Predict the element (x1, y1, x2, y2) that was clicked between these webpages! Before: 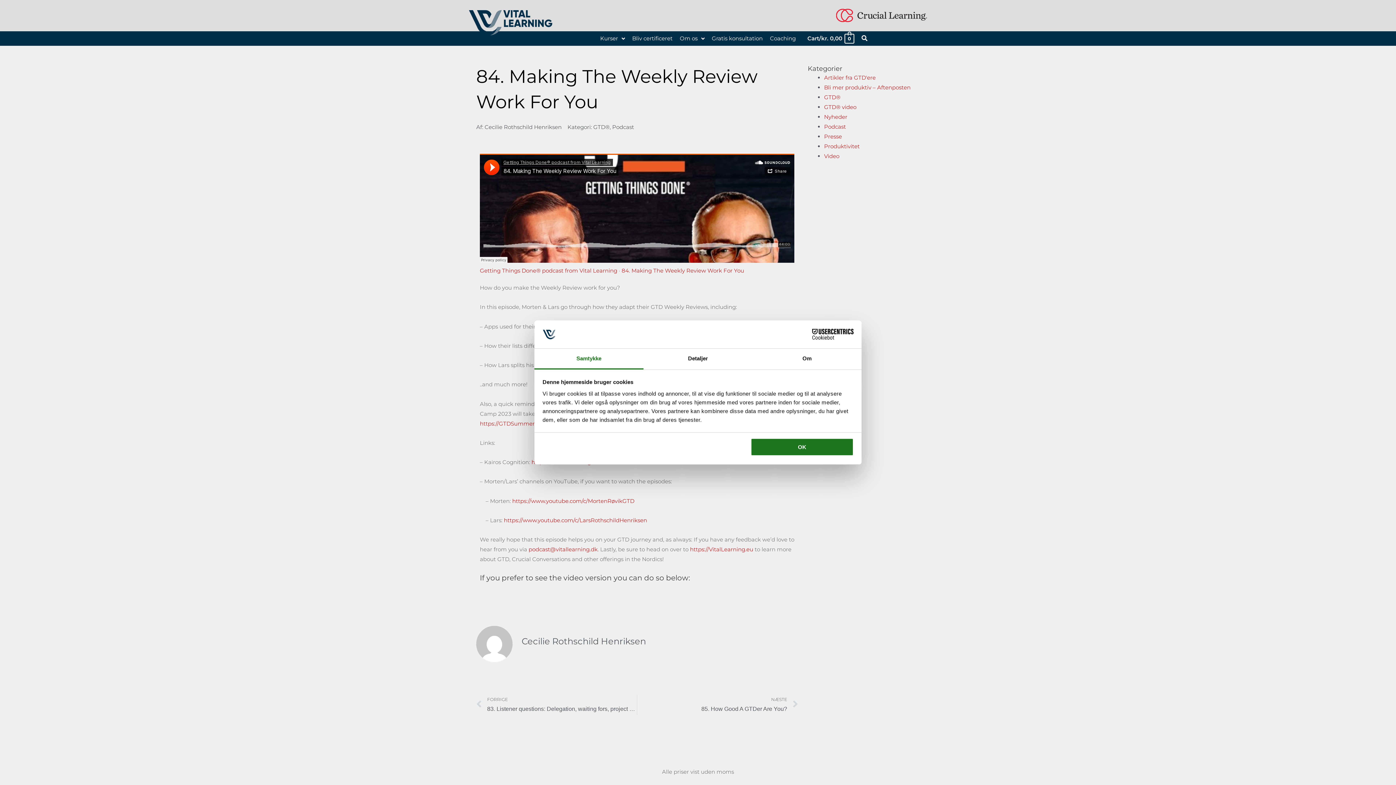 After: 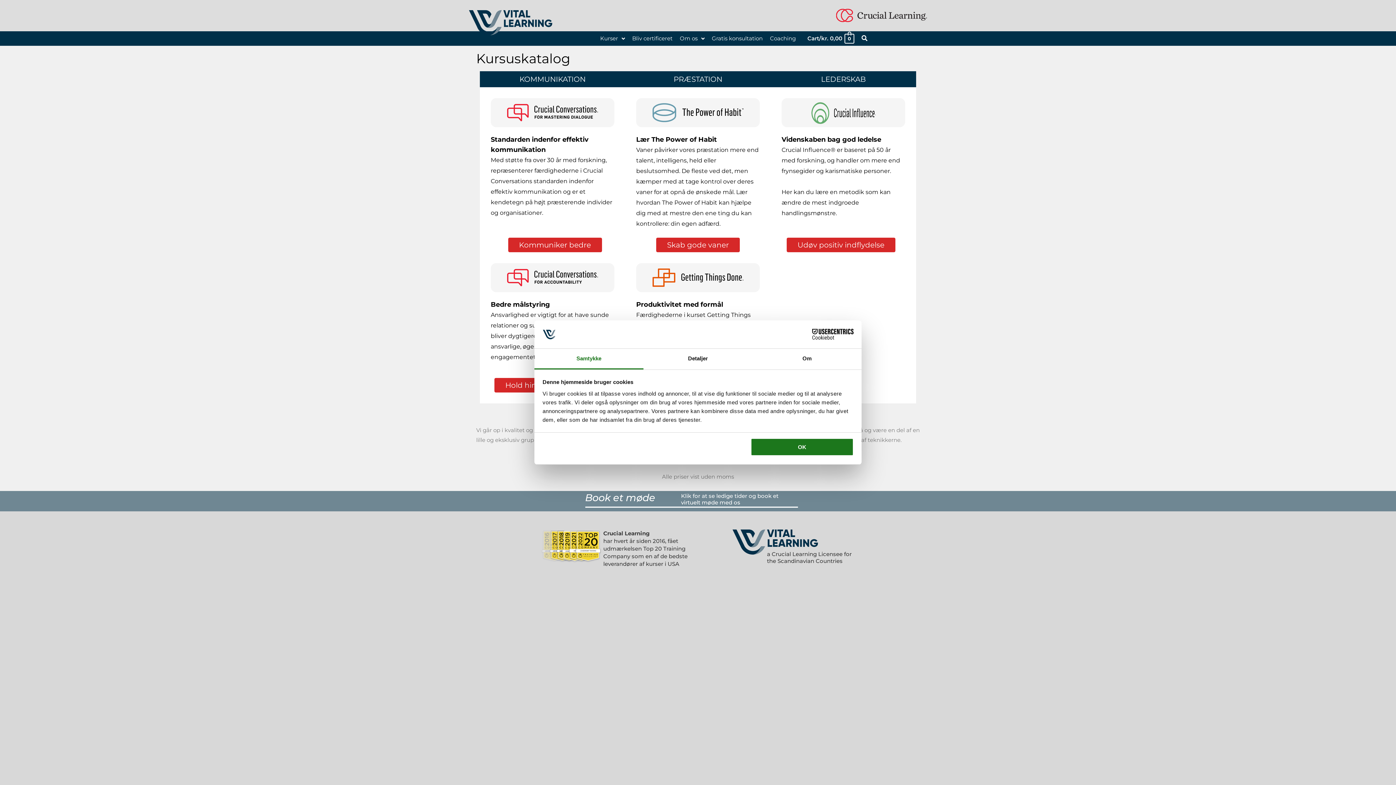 Action: bbox: (596, 31, 628, 45) label: Kurser